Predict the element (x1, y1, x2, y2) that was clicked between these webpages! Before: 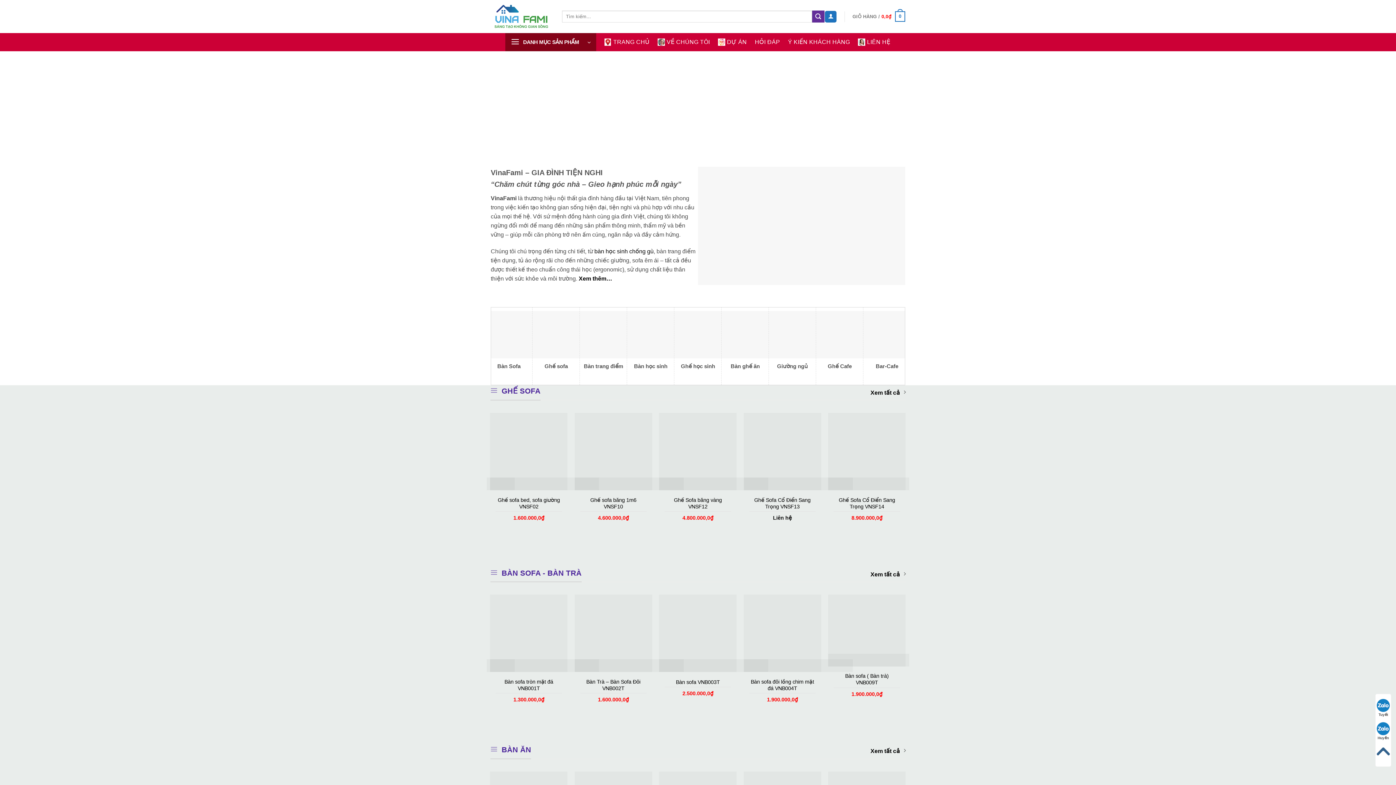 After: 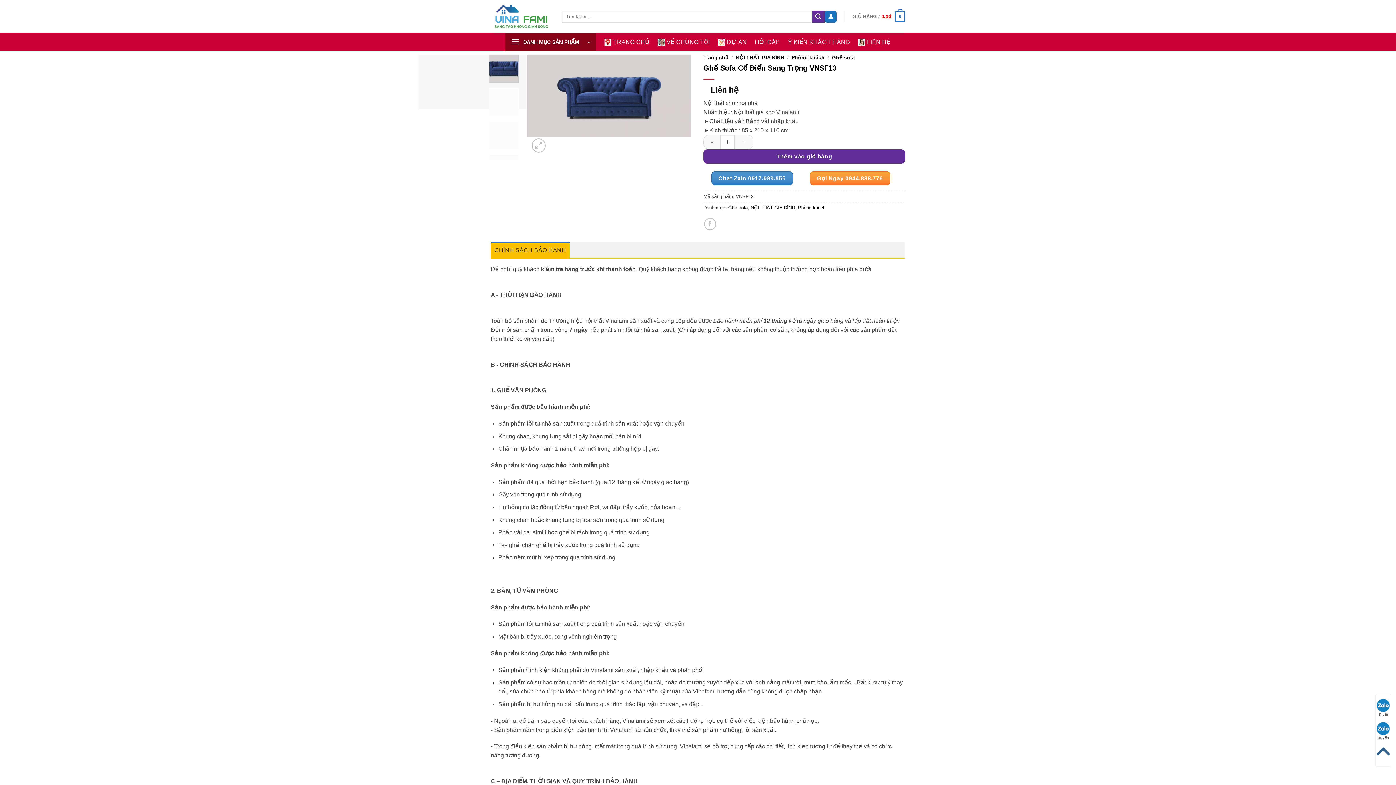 Action: label: Ghế Sofa Cổ Điển Sang Trọng VNSF13 bbox: (749, 496, 815, 510)